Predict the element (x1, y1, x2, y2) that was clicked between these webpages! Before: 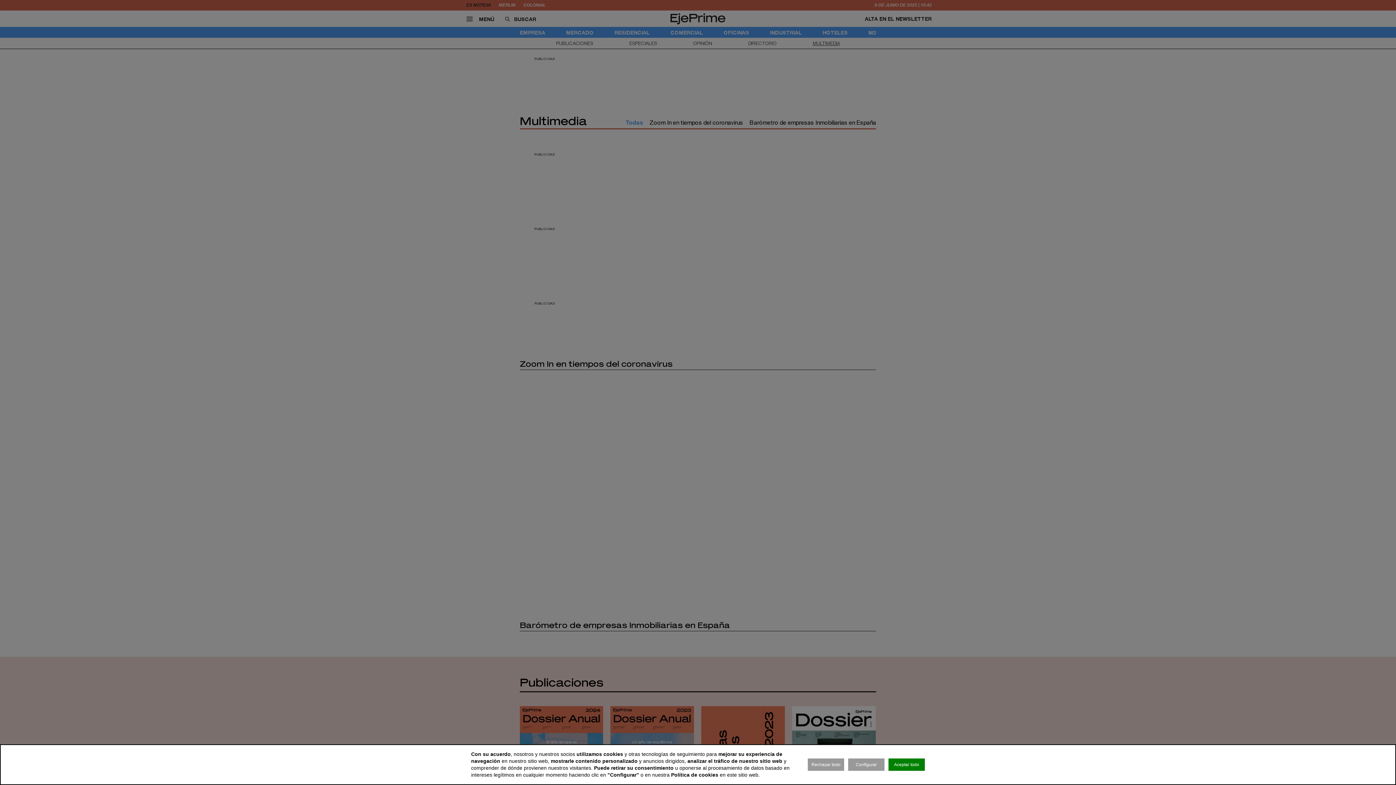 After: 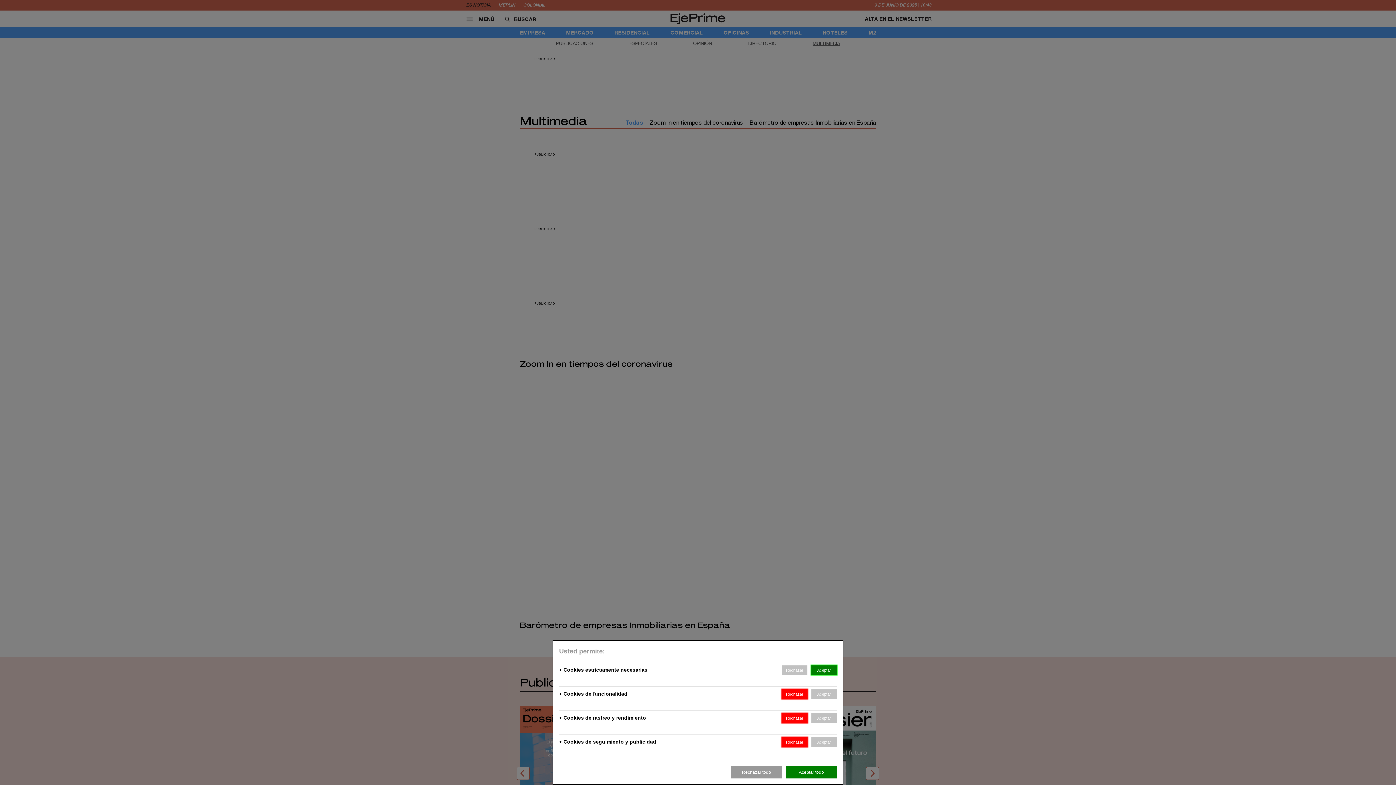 Action: bbox: (848, 758, 884, 771) label: Configurar